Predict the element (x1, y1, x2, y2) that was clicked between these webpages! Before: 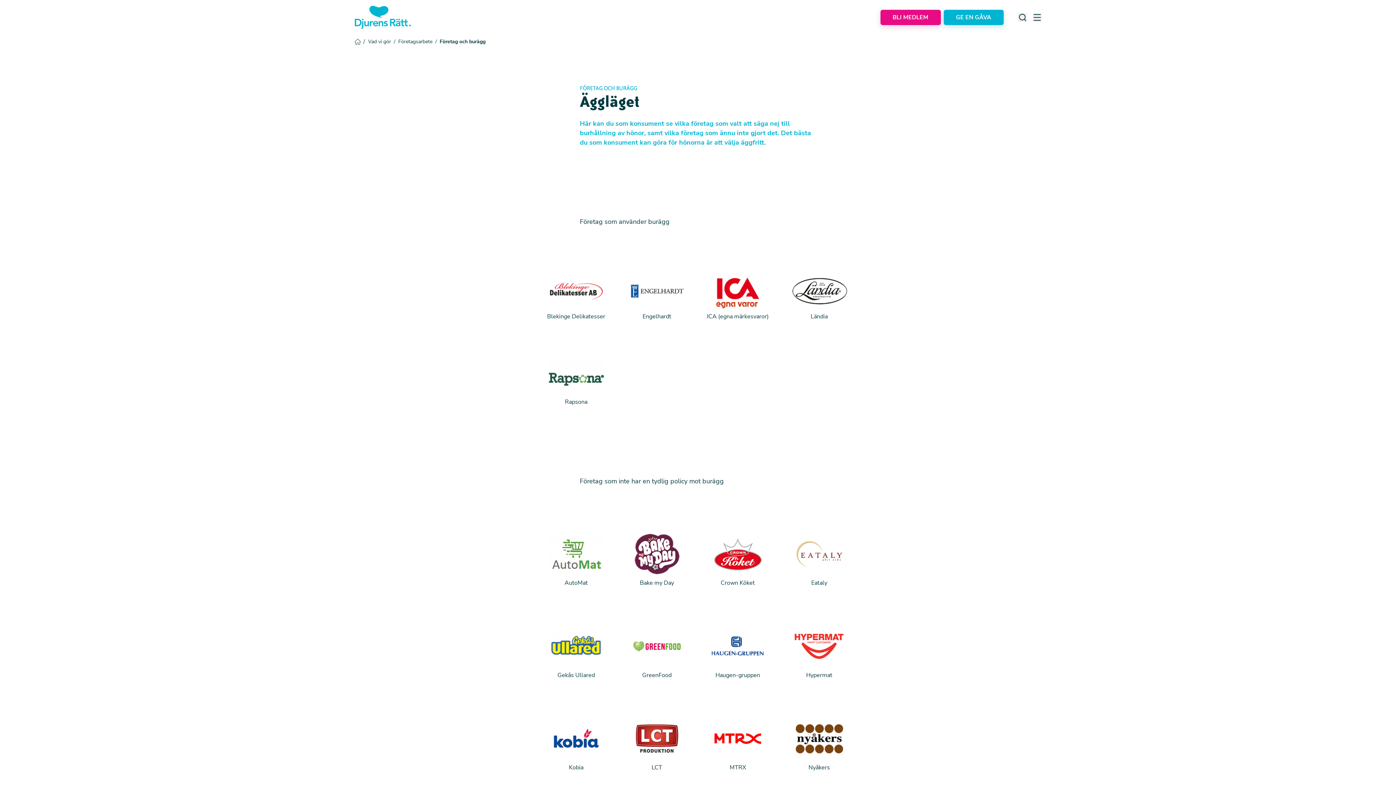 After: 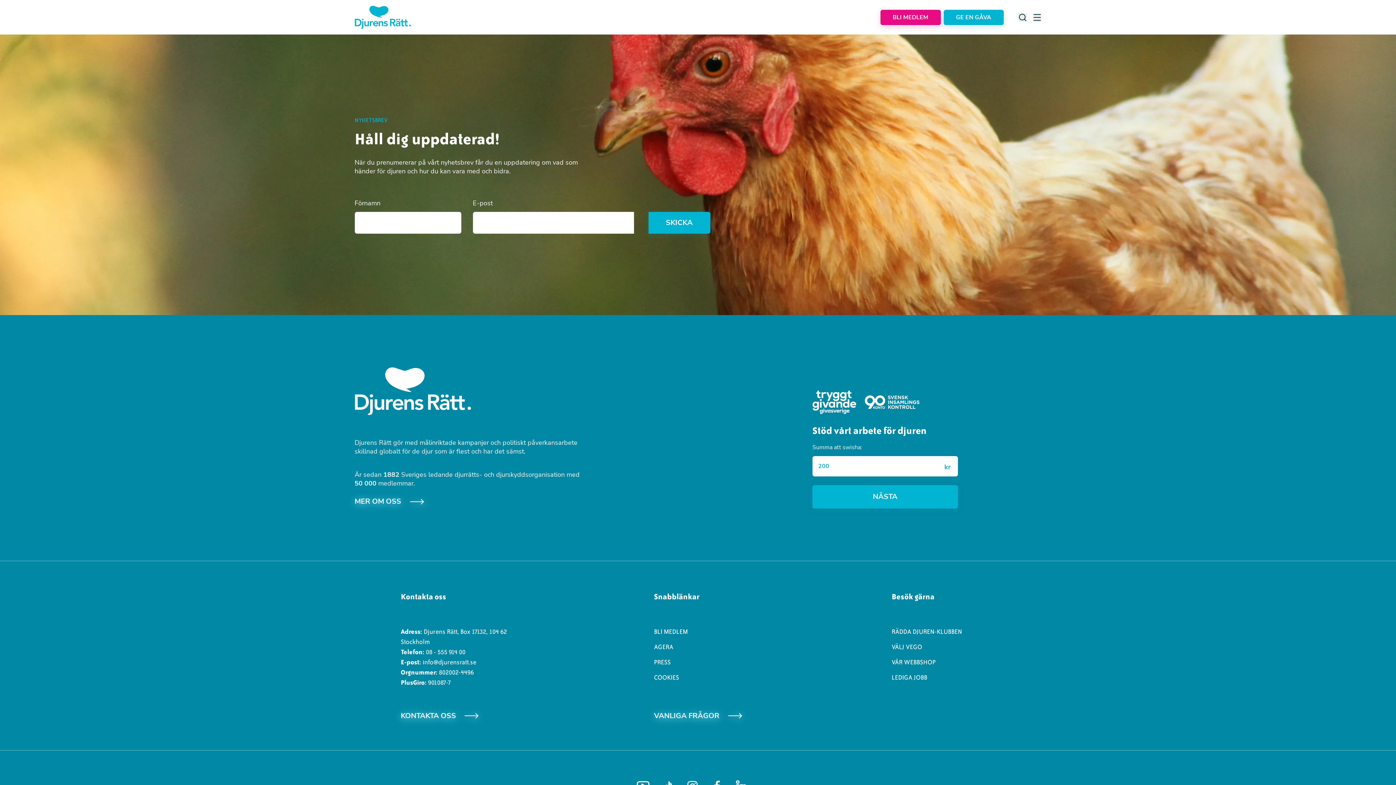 Action: bbox: (368, 38, 398, 45) label: Vad vi gör/